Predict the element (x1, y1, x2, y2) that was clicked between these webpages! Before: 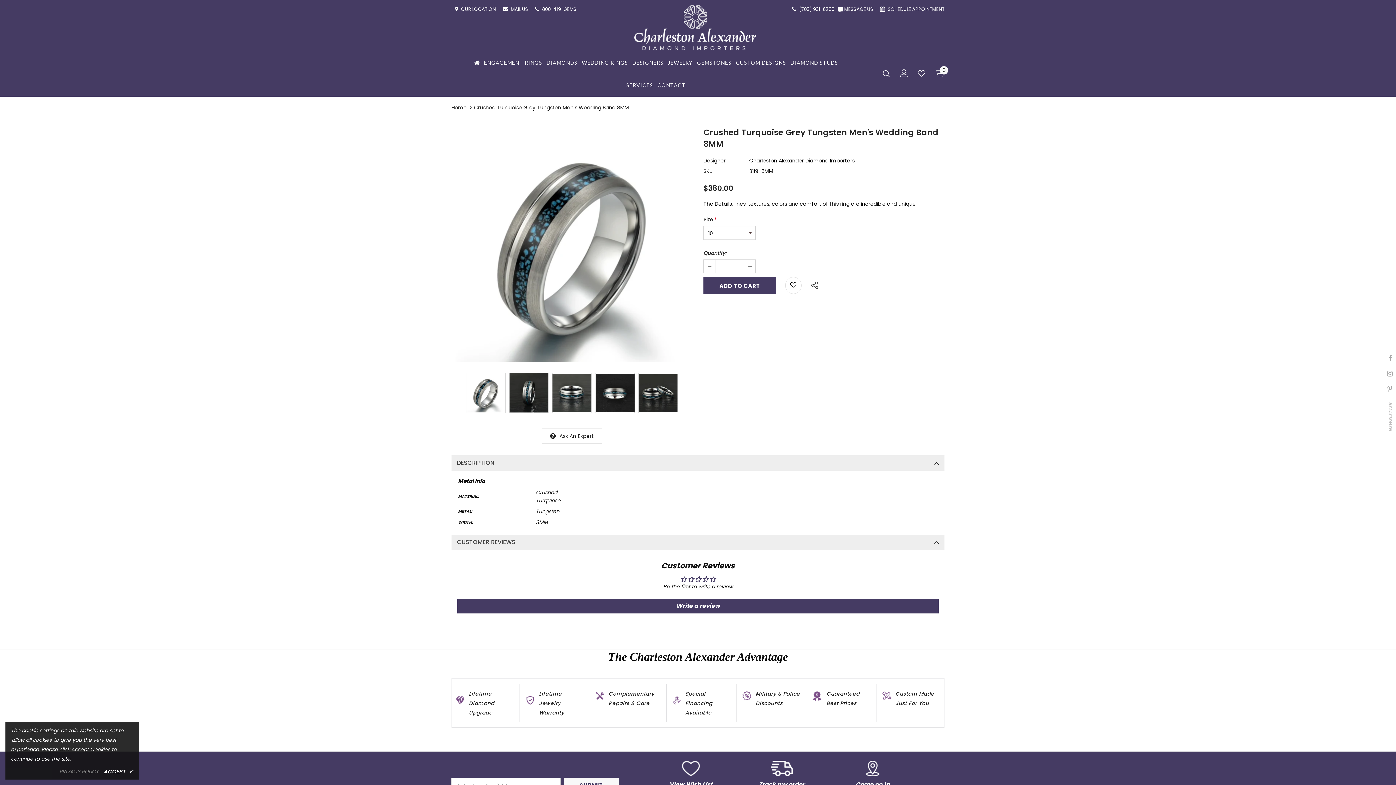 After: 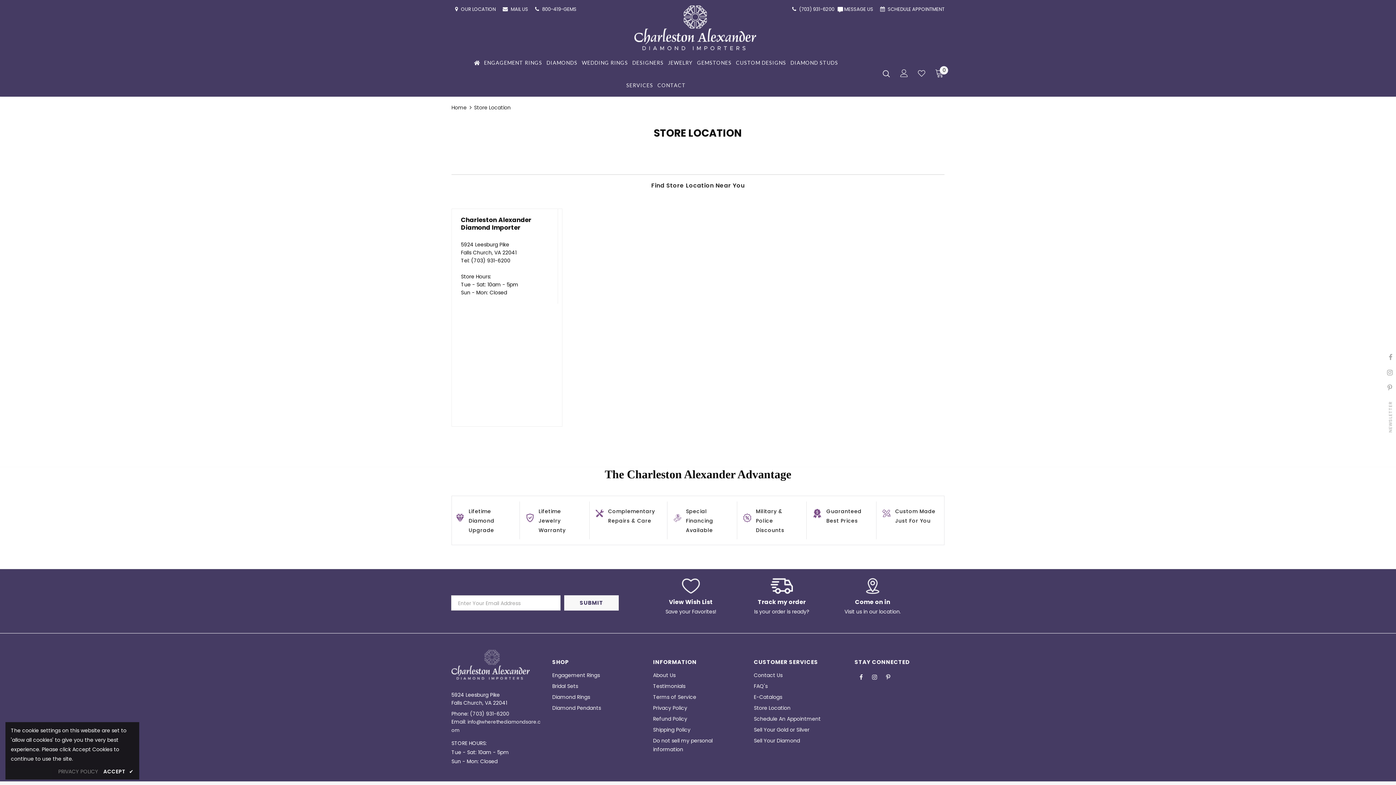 Action: bbox: (461, 5, 497, 12) label: OUR LOCATION 